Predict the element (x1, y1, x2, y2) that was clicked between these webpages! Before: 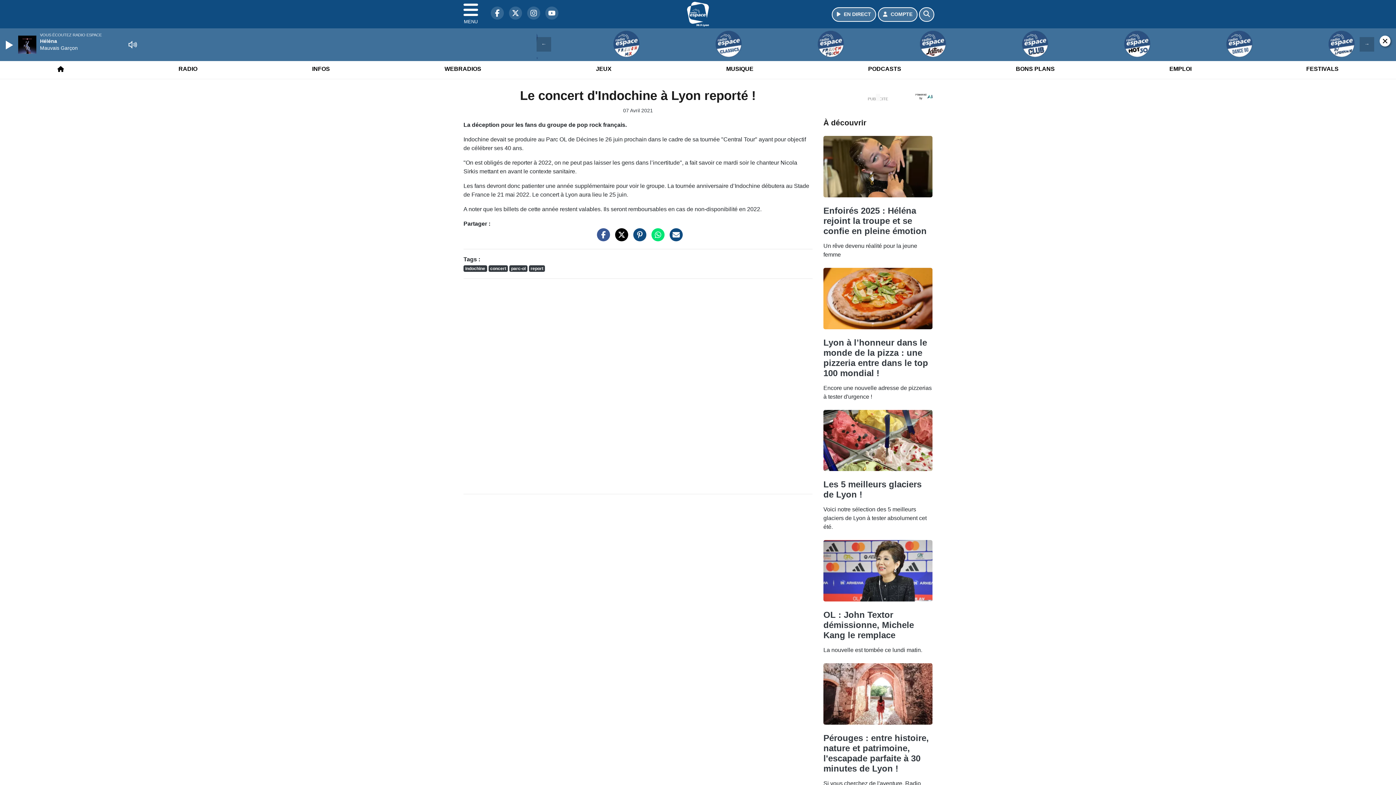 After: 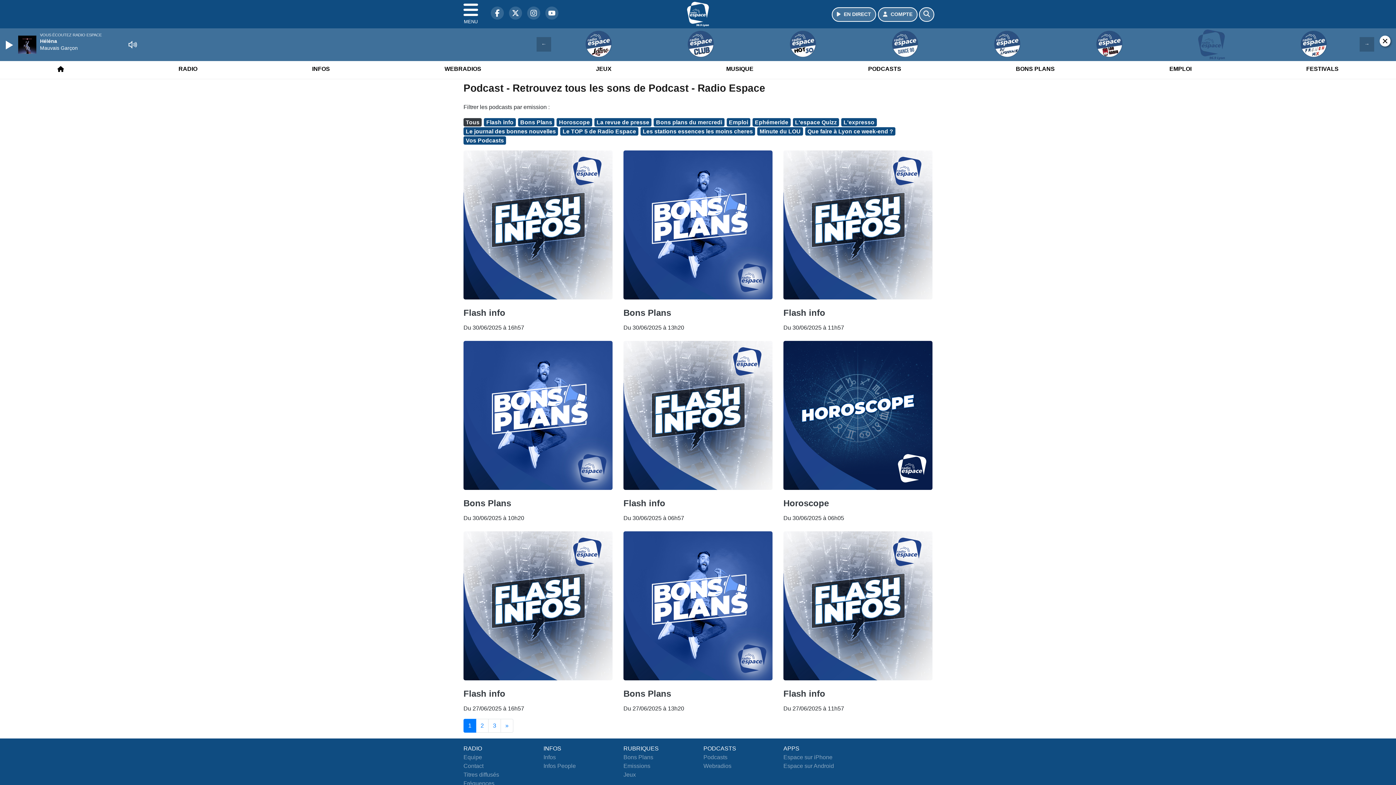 Action: label: PODCASTS bbox: (861, 52, 903, 71)